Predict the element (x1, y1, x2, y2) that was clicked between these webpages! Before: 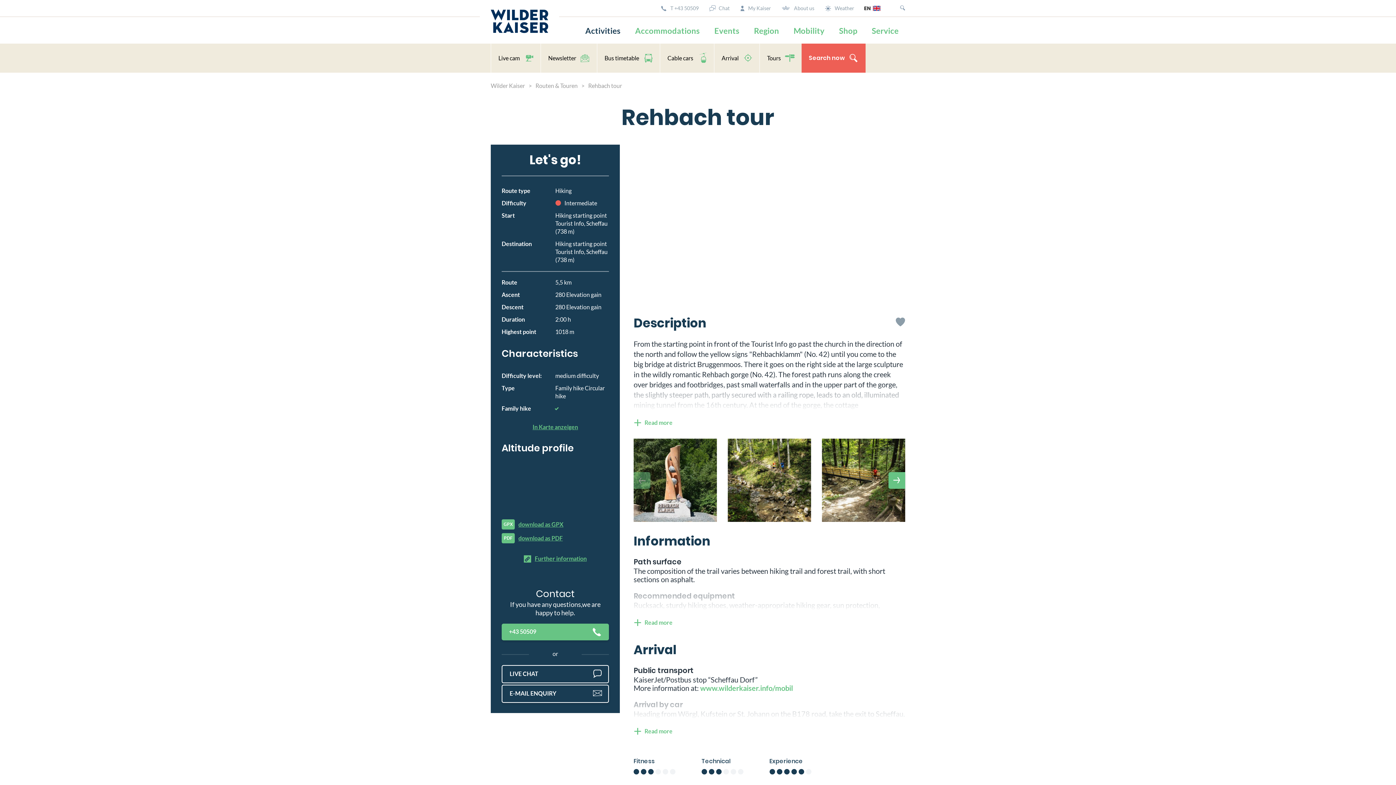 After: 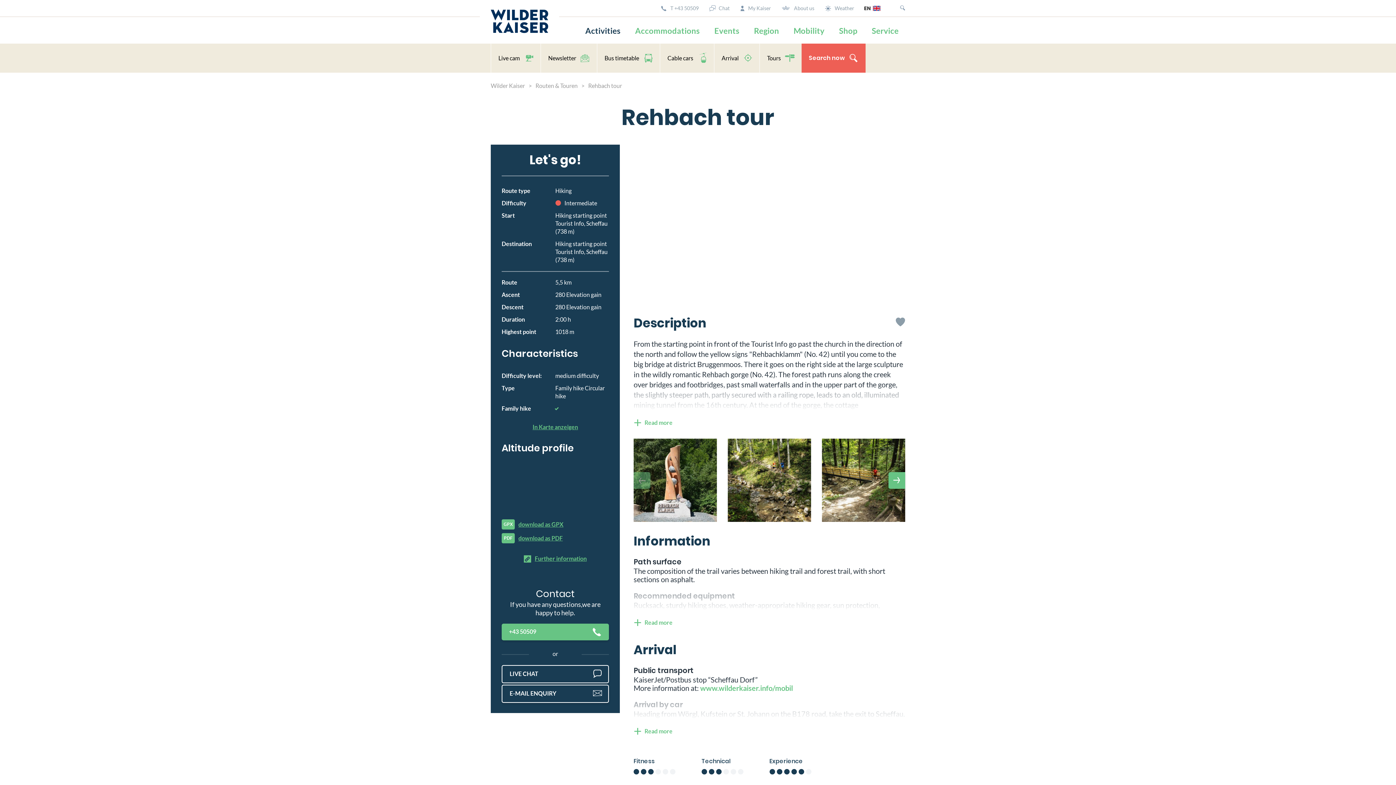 Action: label: Further information bbox: (501, 553, 609, 562)